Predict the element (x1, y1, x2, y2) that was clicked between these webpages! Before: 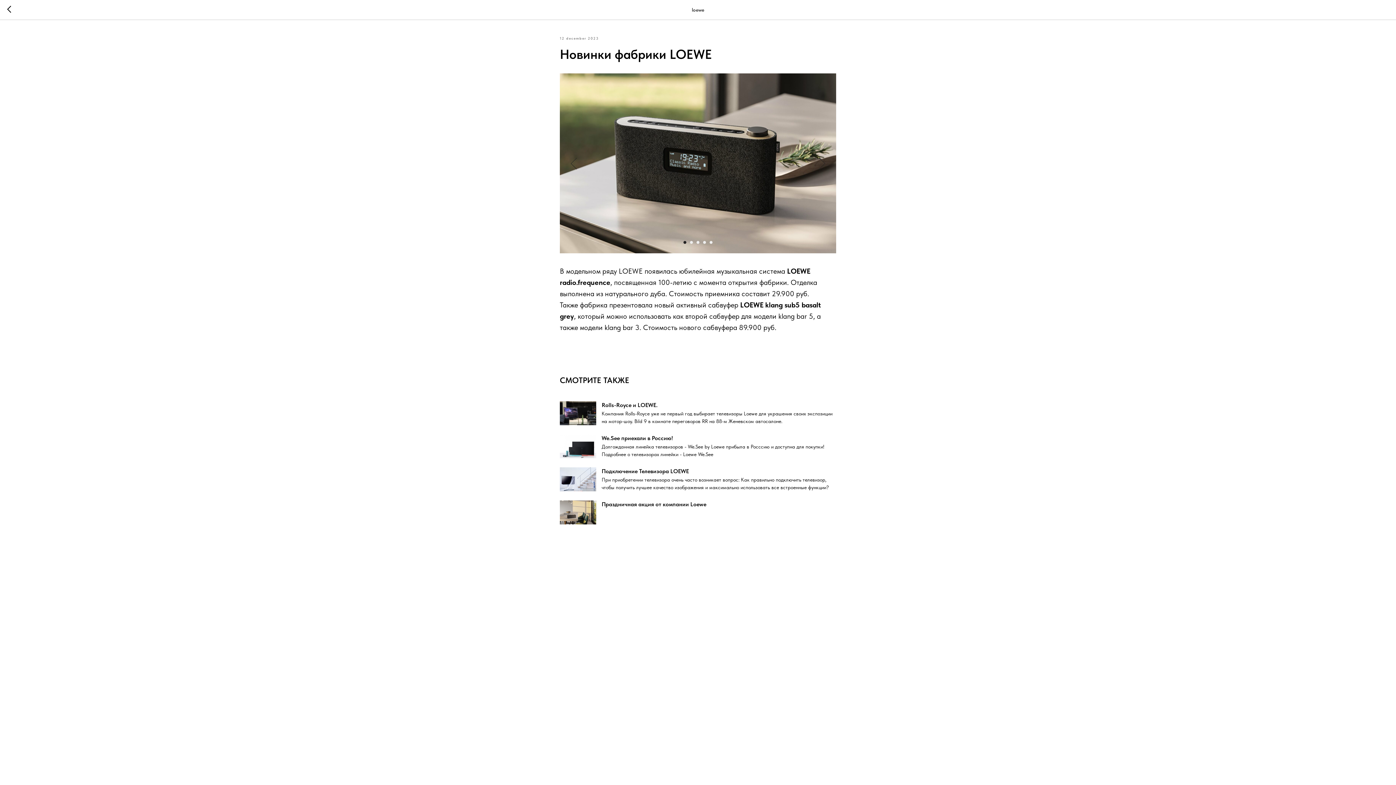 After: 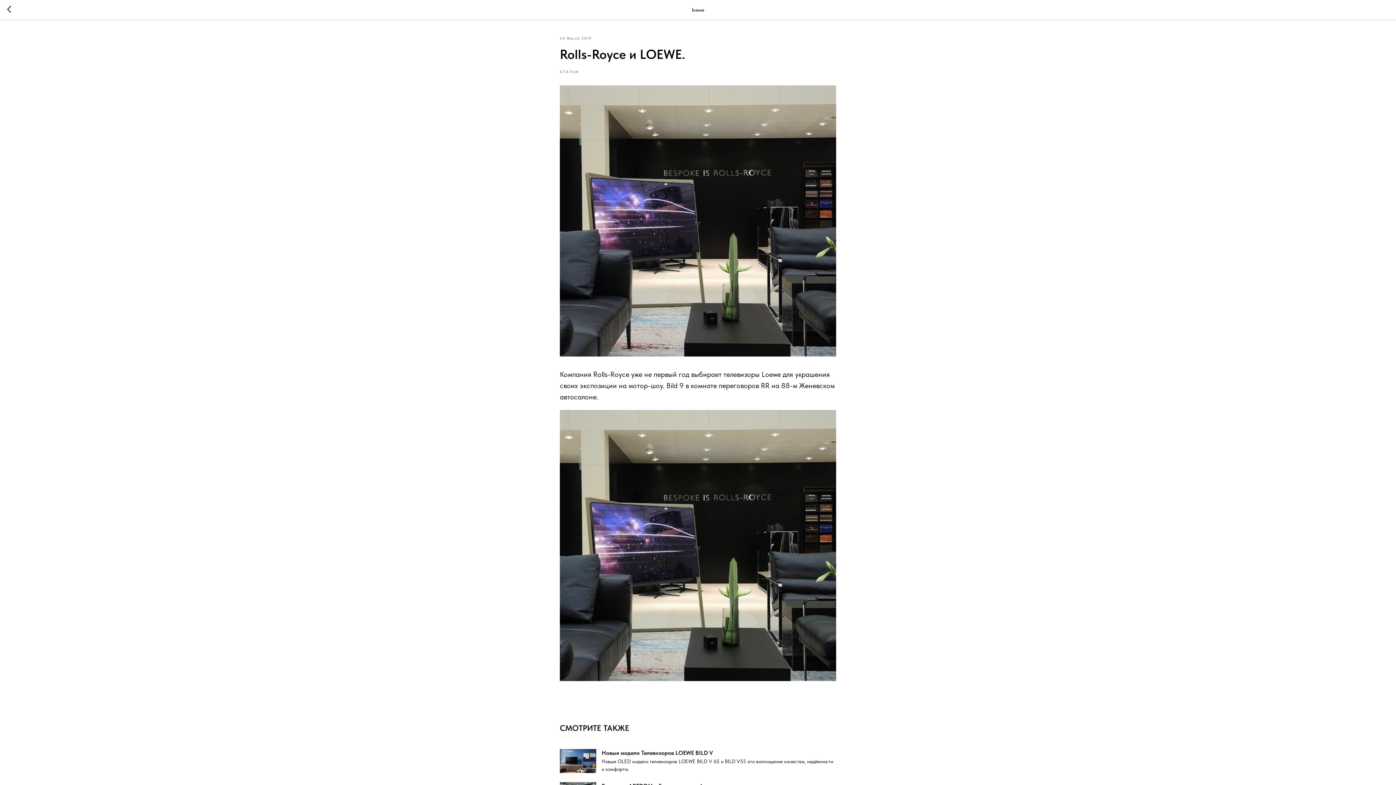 Action: label: Rolls-Royce и LOEWE.
Компания Rolls-Royce уже не первый год выбирает телевизоры Loewe для украшения своих экспозиции на мотор-шоу. Bild 9 в комнате переговоров RR на 88-м Женевском автосалоне. bbox: (560, 401, 836, 425)